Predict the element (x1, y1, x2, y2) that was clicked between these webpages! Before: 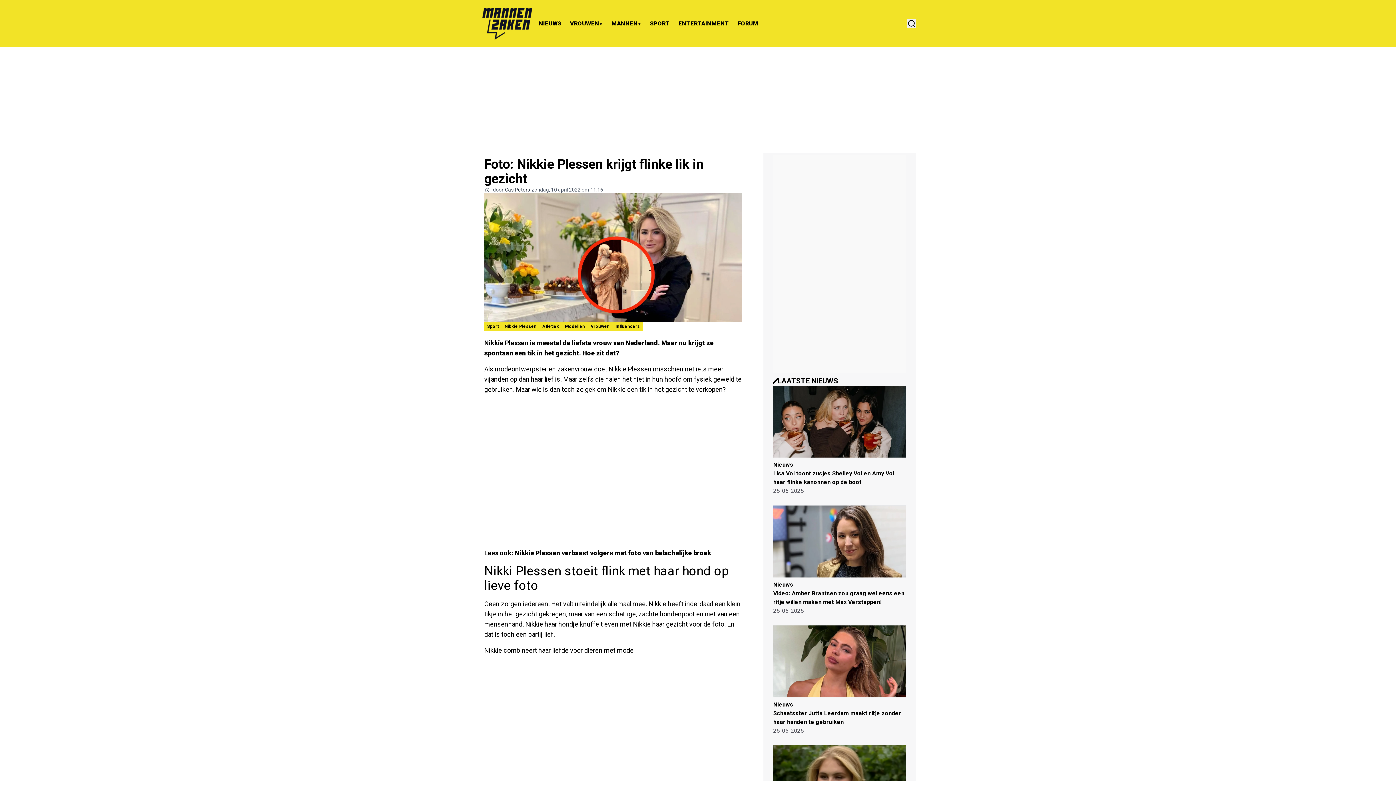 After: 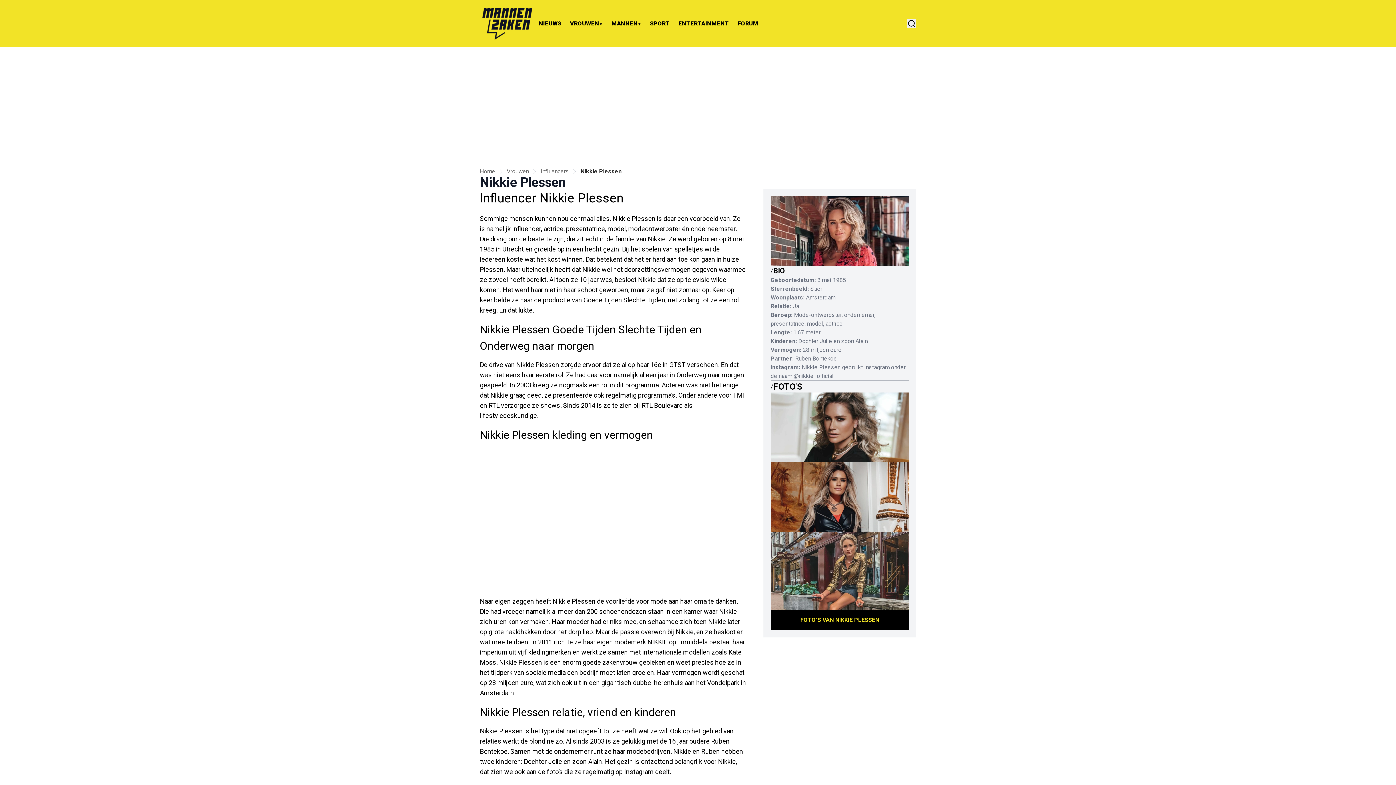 Action: bbox: (501, 322, 539, 330) label: Nikkie Plessen